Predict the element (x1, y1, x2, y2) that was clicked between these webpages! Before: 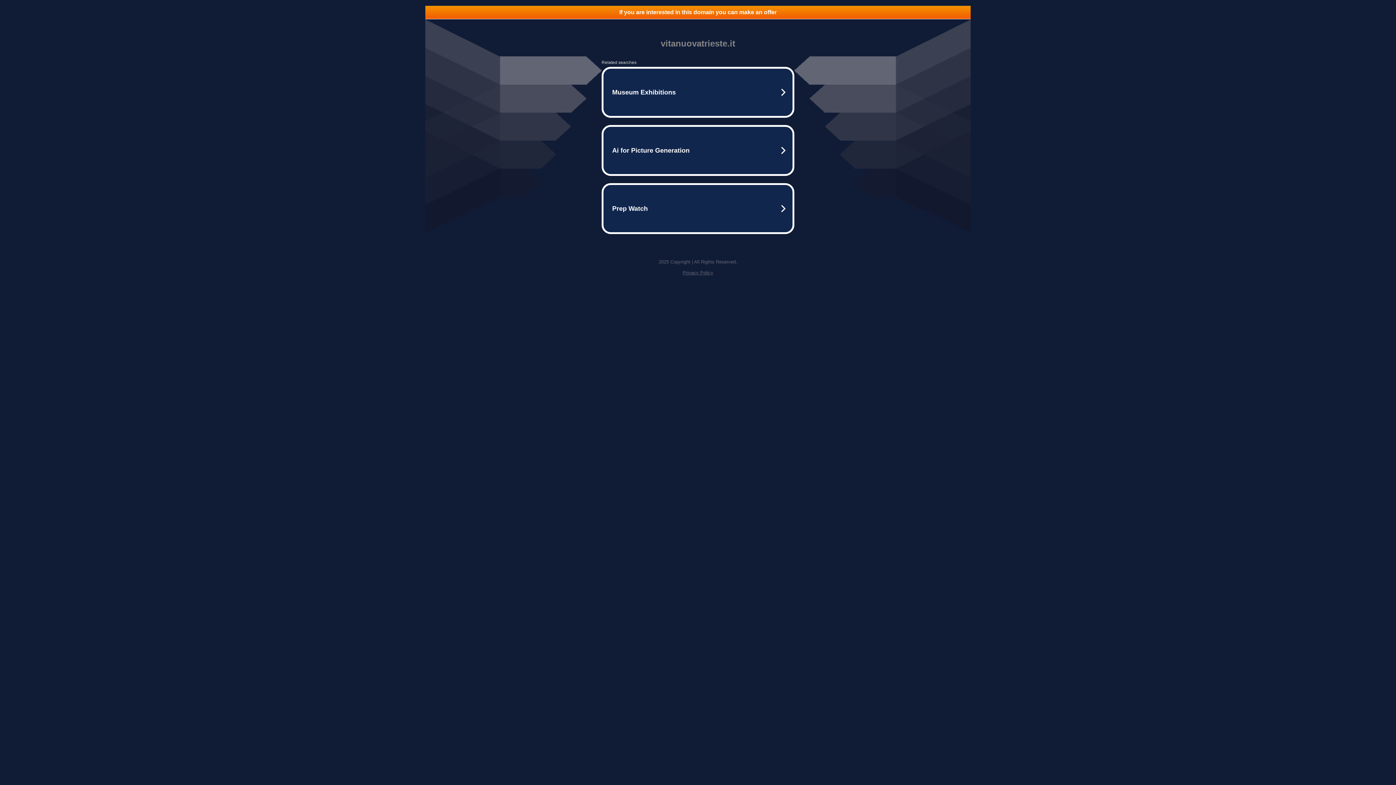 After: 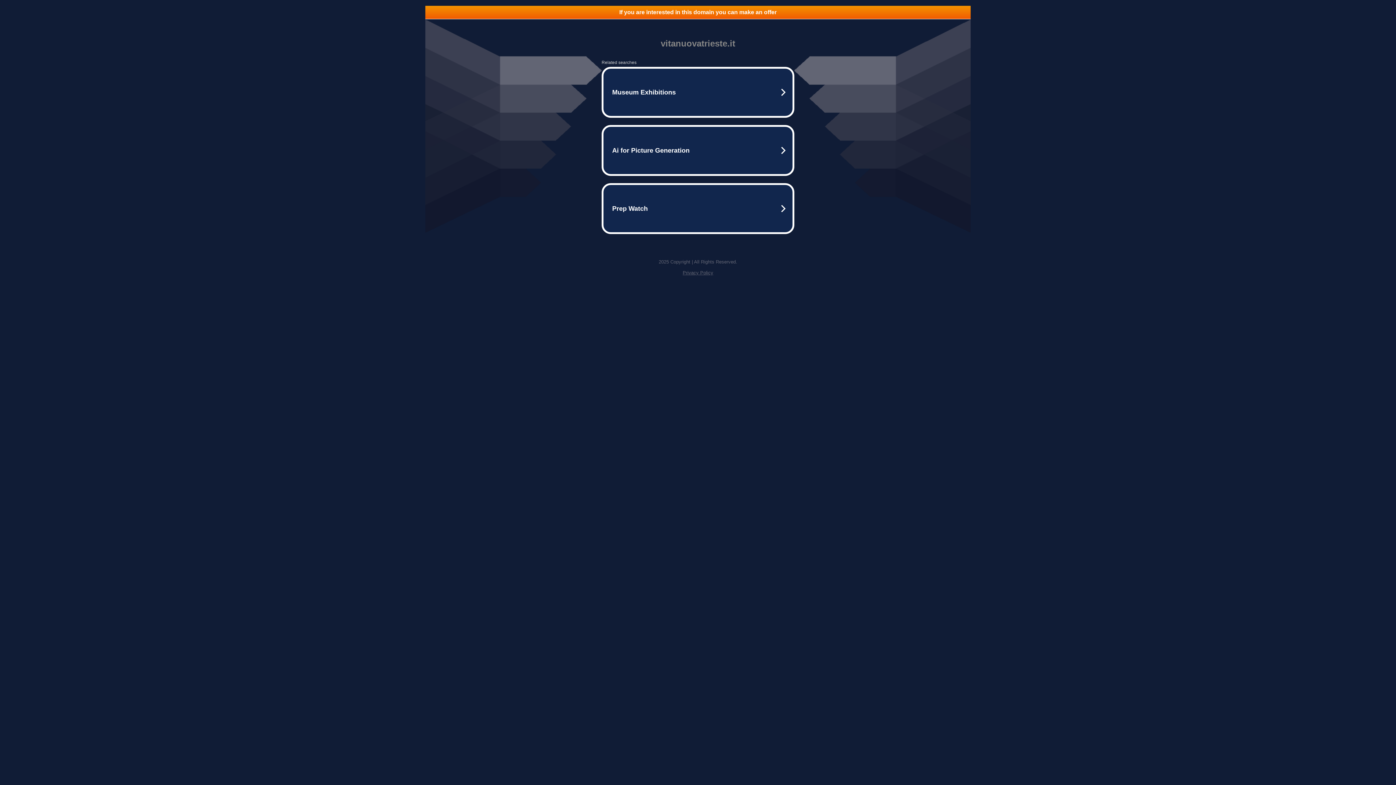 Action: bbox: (425, 5, 970, 18) label: If you are interested in this domain you can make an offer